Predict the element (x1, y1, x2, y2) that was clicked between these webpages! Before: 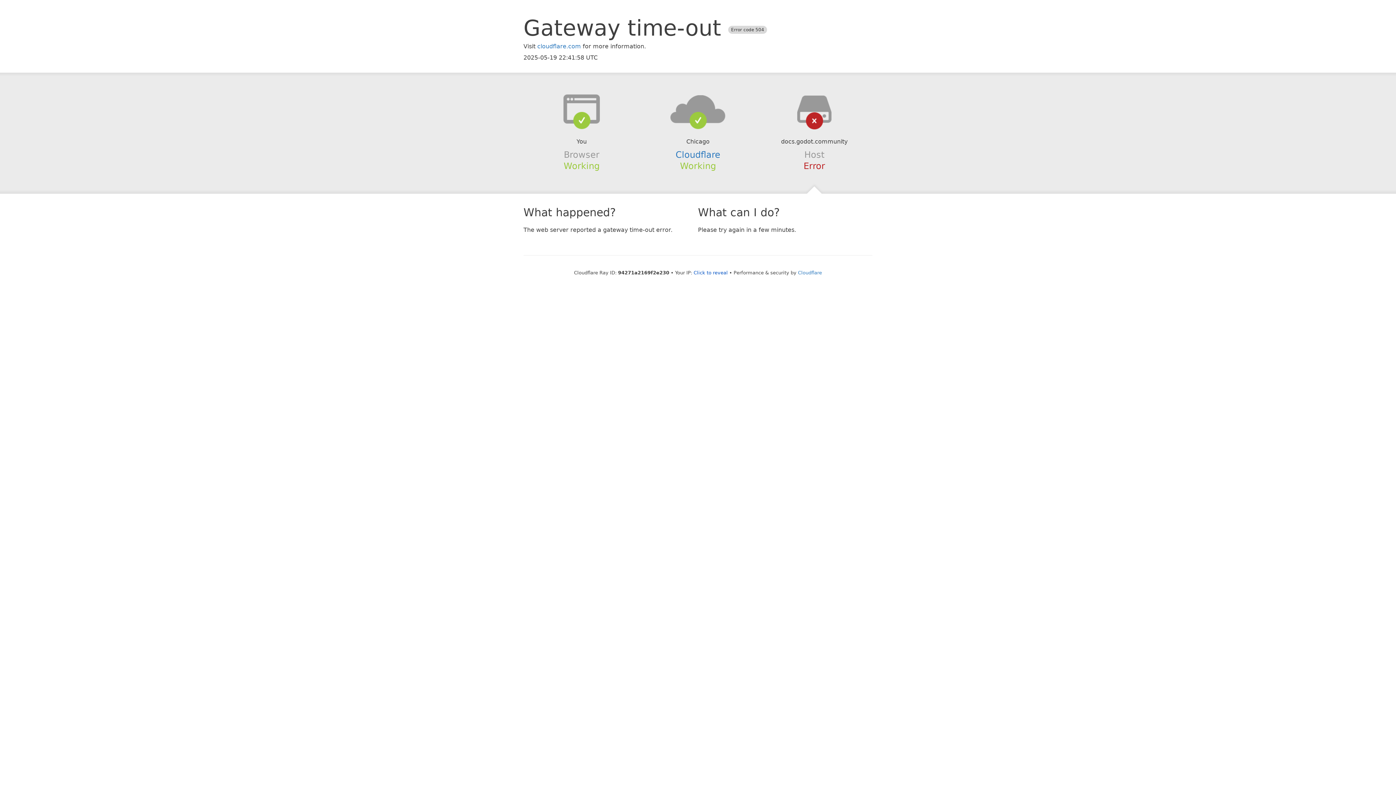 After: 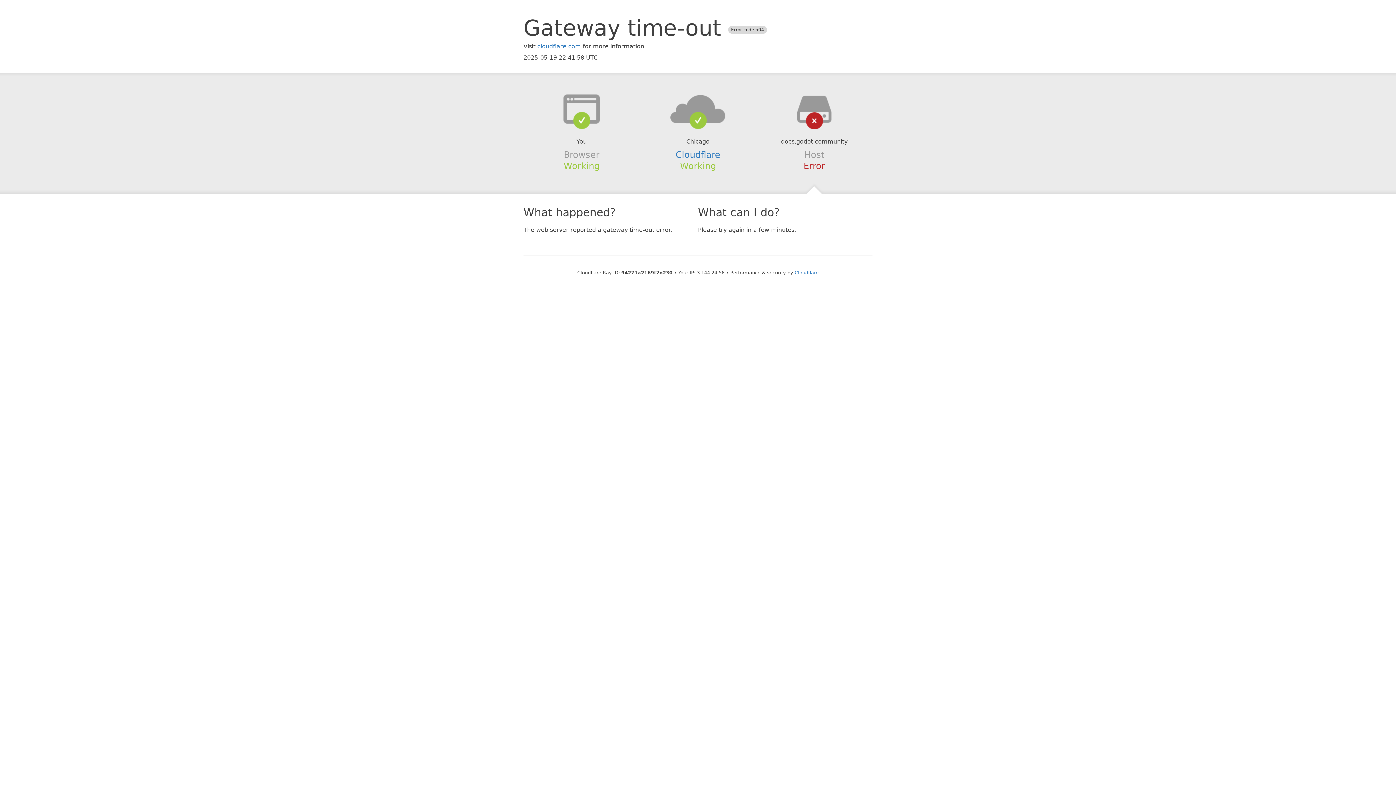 Action: bbox: (693, 270, 728, 275) label: Click to reveal